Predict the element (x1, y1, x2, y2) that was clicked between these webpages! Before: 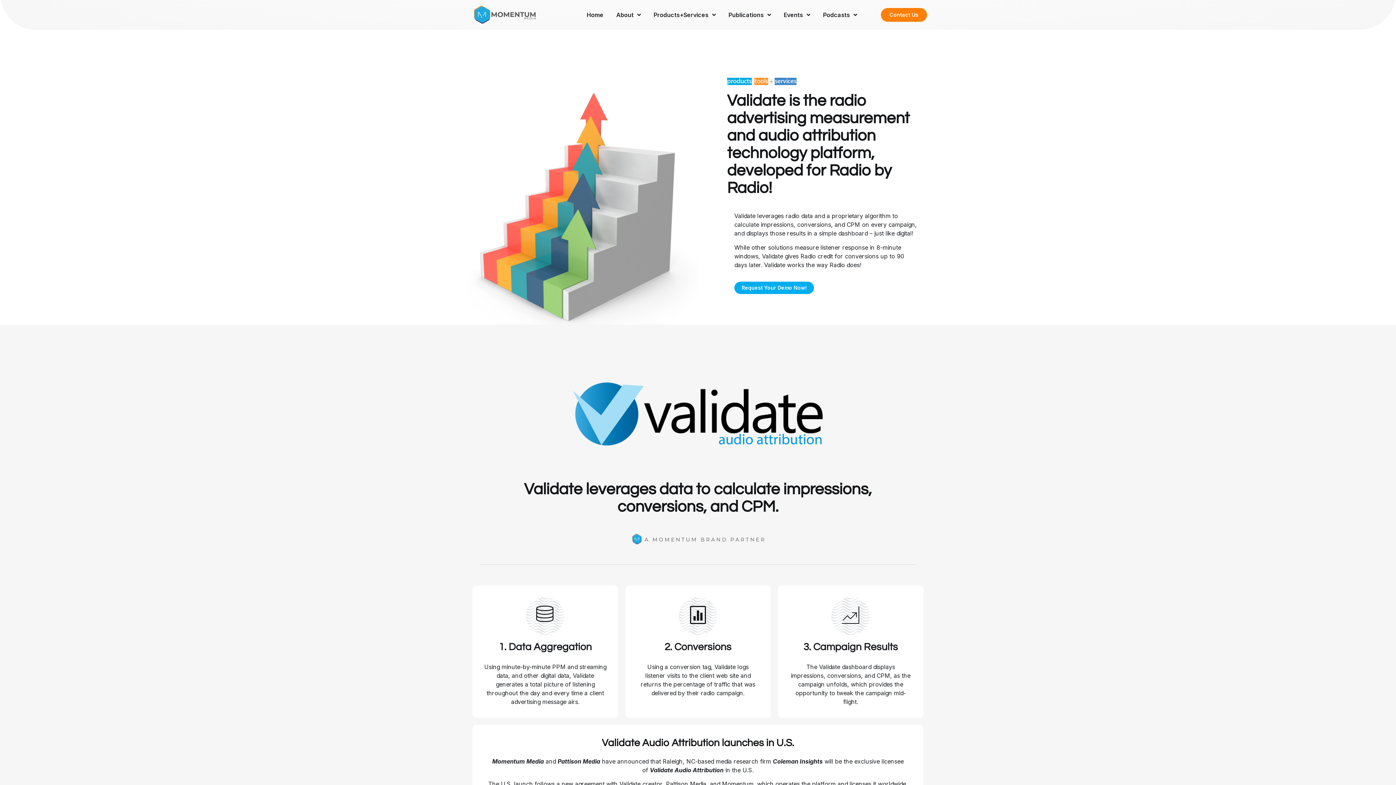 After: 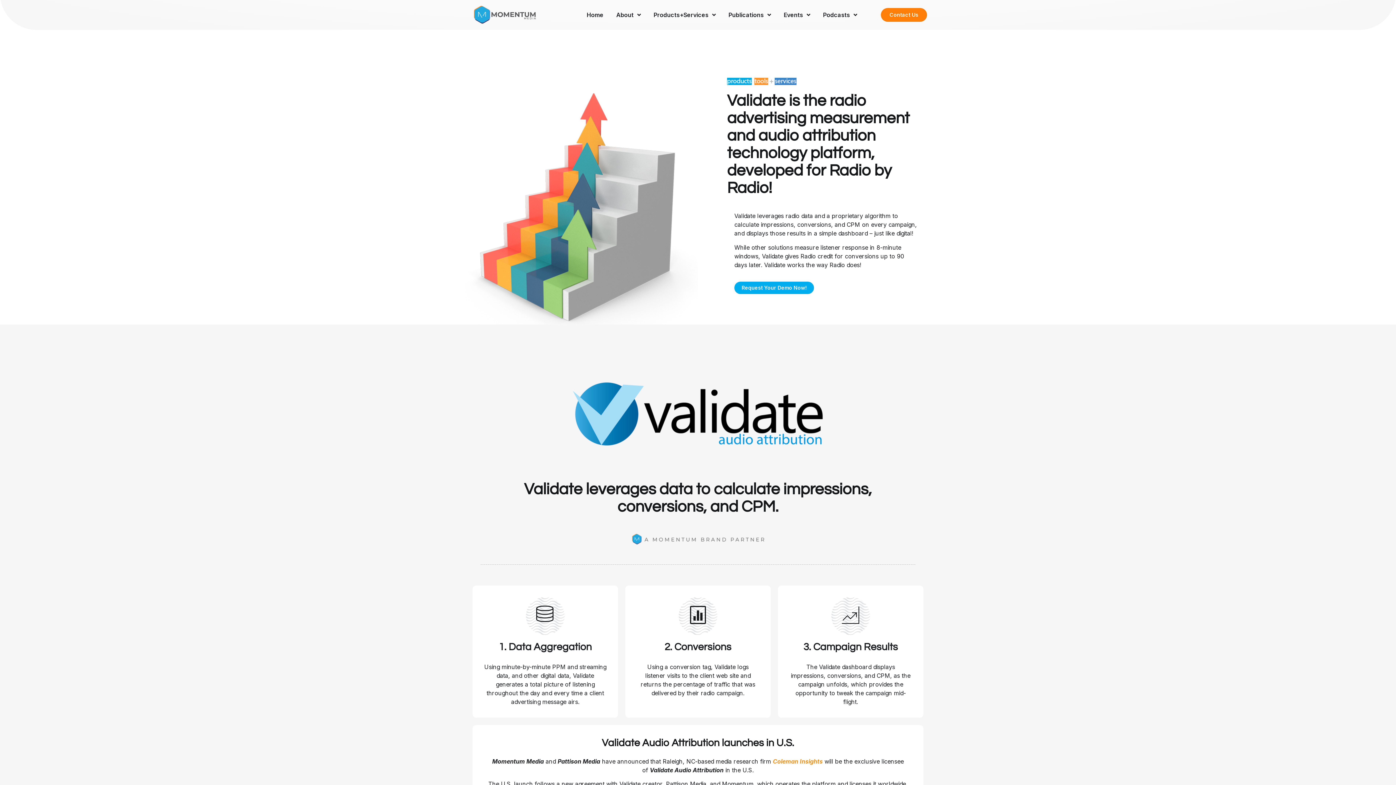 Action: label: Coleman Insights  bbox: (773, 758, 824, 765)